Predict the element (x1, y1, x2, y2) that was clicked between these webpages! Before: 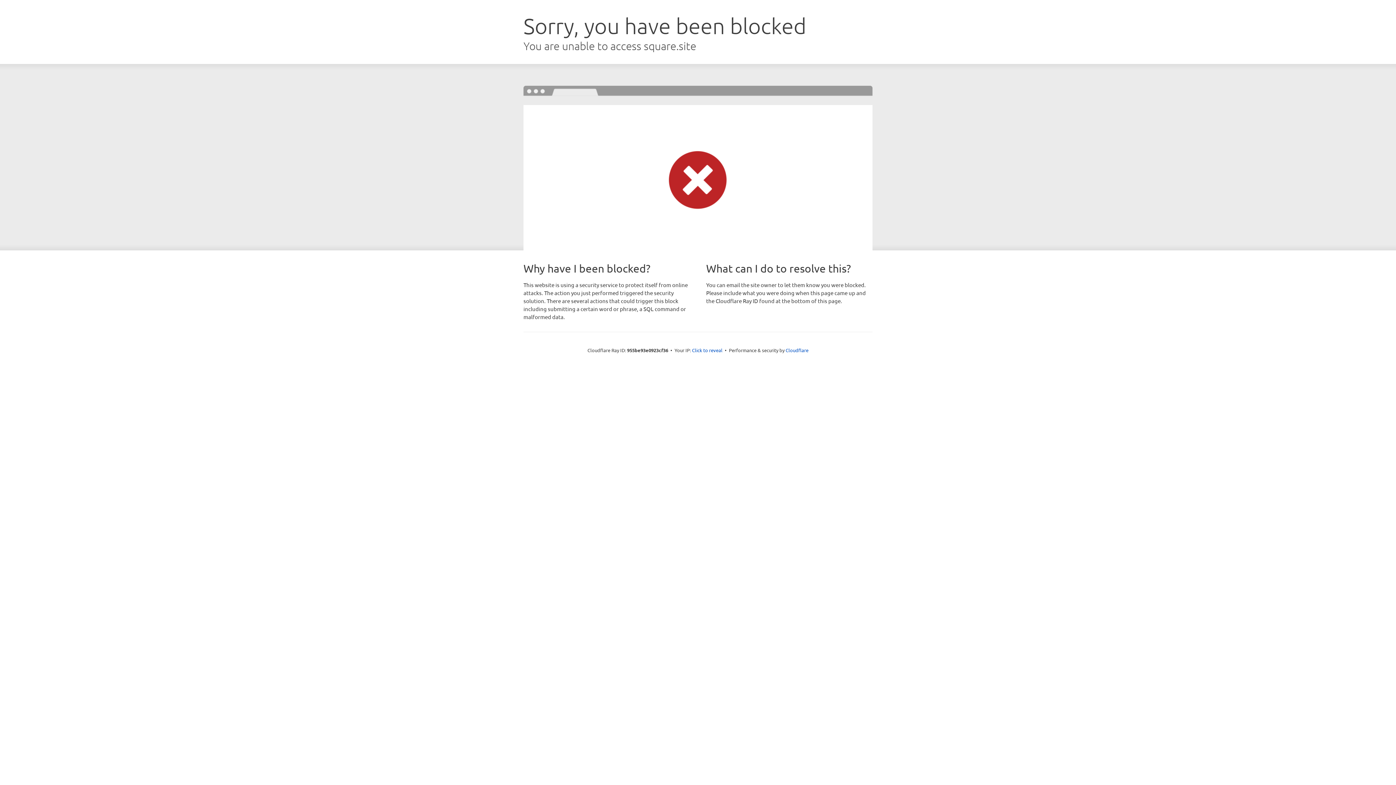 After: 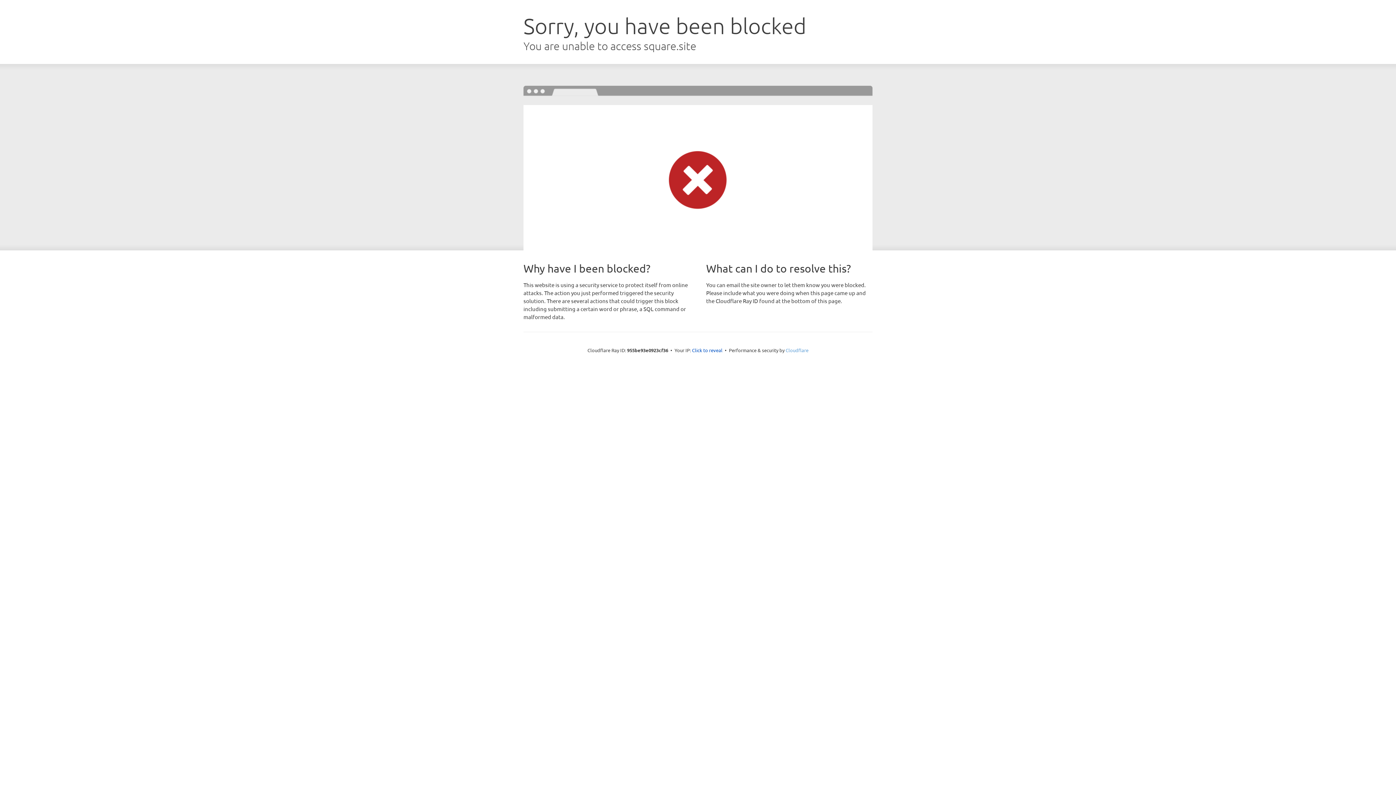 Action: label: Cloudflare bbox: (785, 347, 808, 353)